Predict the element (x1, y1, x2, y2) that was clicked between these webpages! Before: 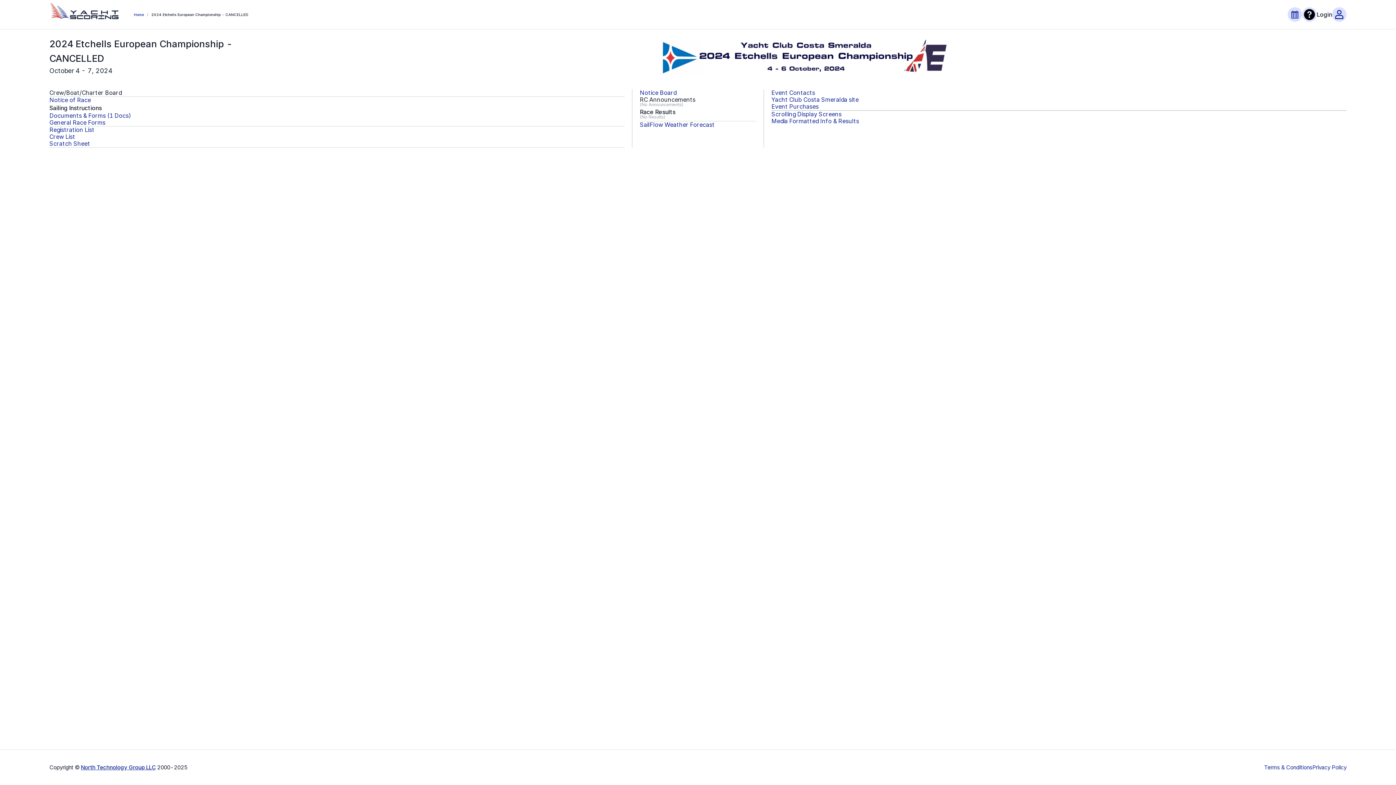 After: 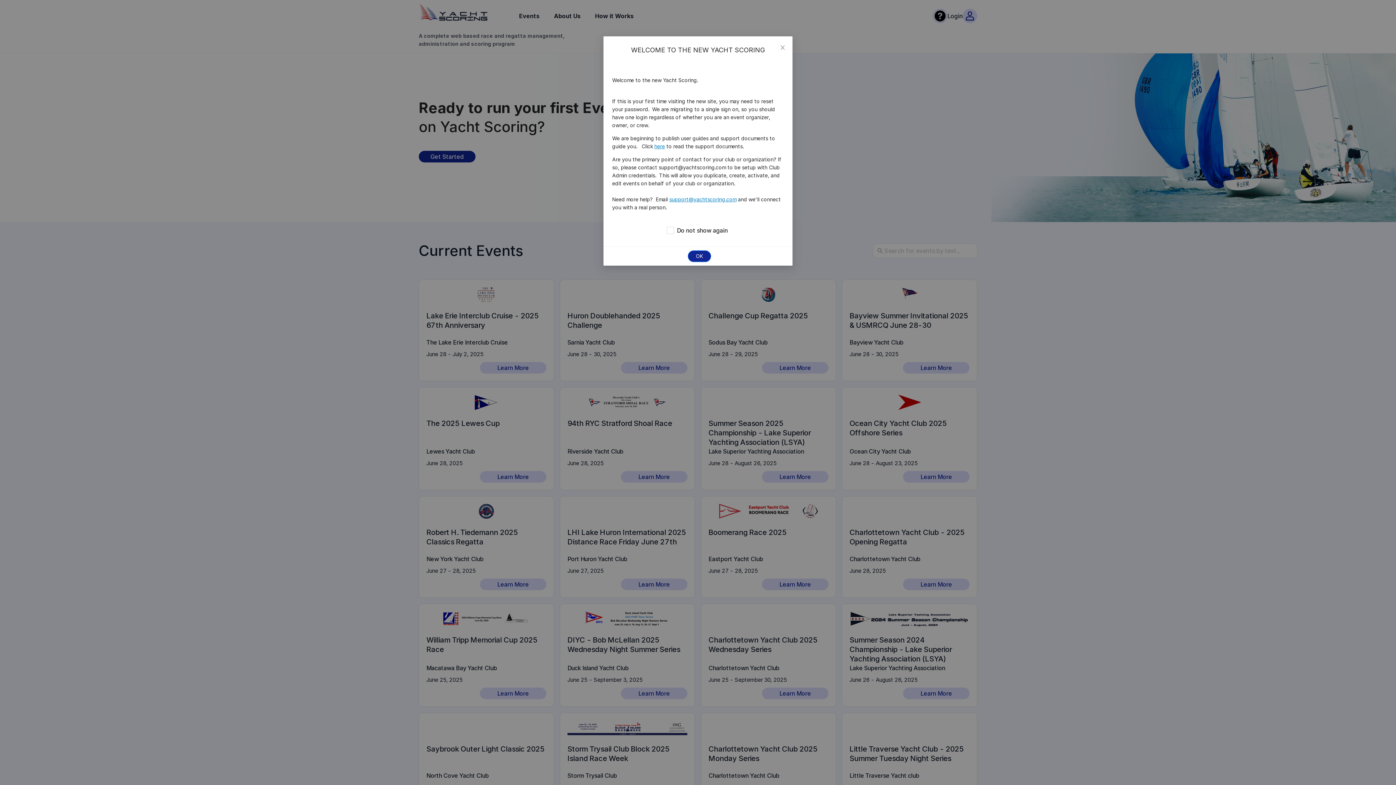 Action: bbox: (133, 12, 144, 16) label: Home